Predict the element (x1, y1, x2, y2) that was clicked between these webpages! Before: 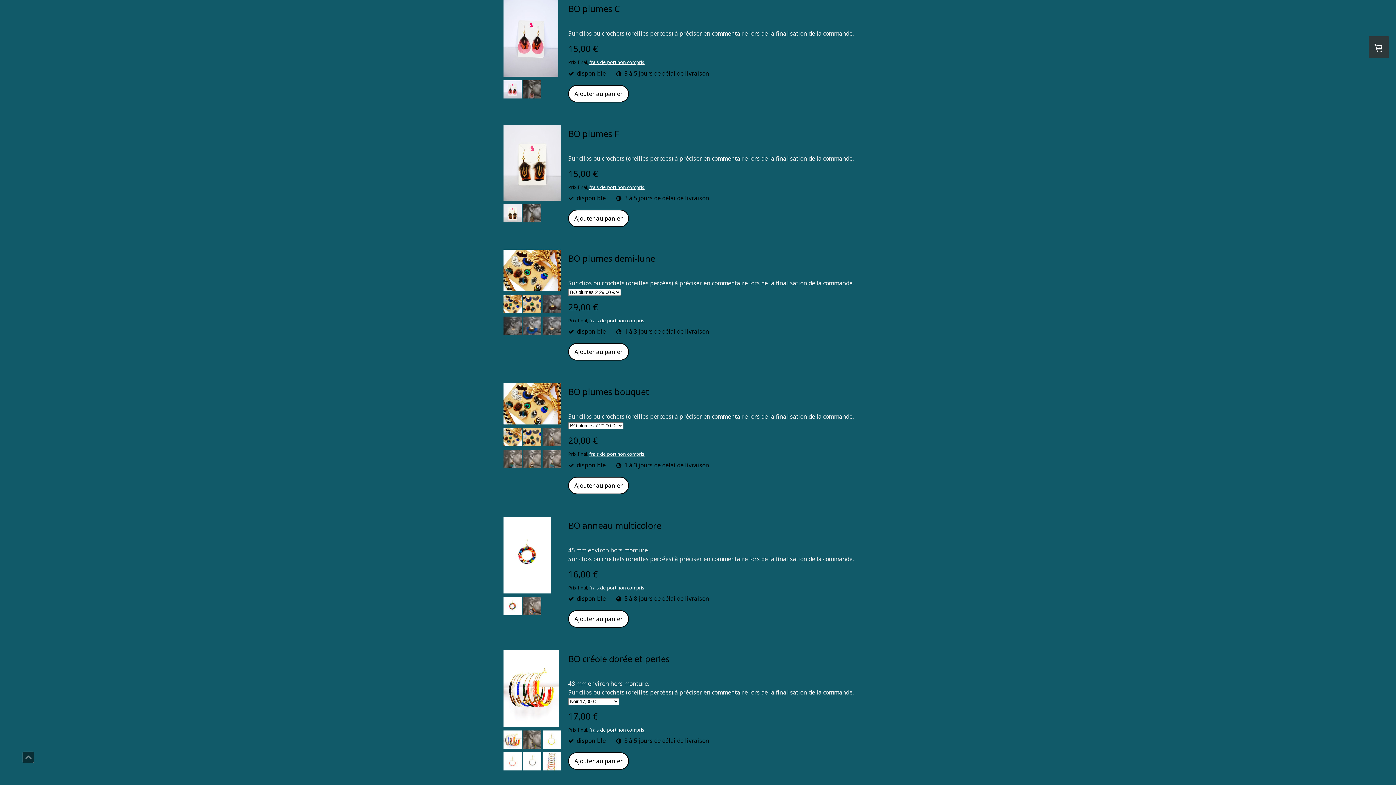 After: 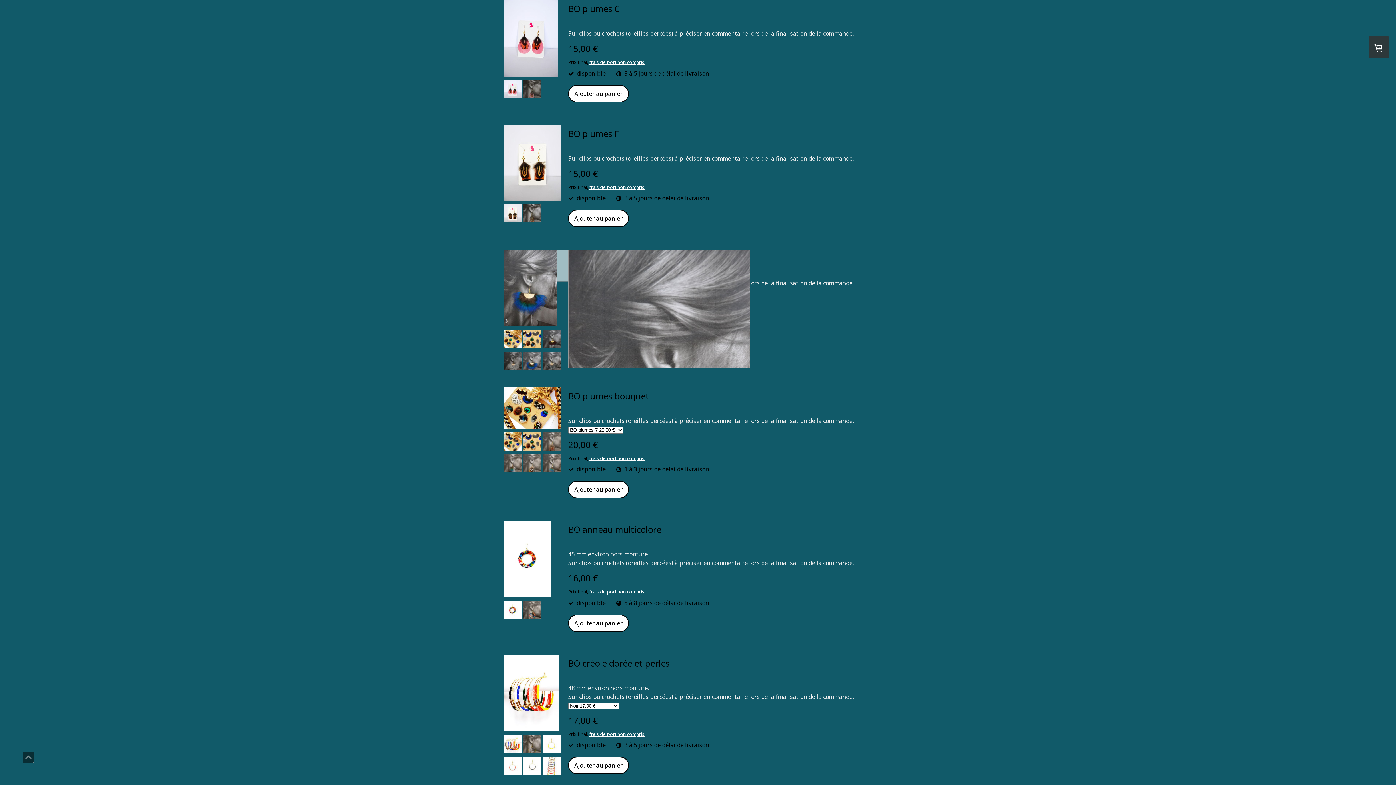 Action: bbox: (523, 328, 541, 336)